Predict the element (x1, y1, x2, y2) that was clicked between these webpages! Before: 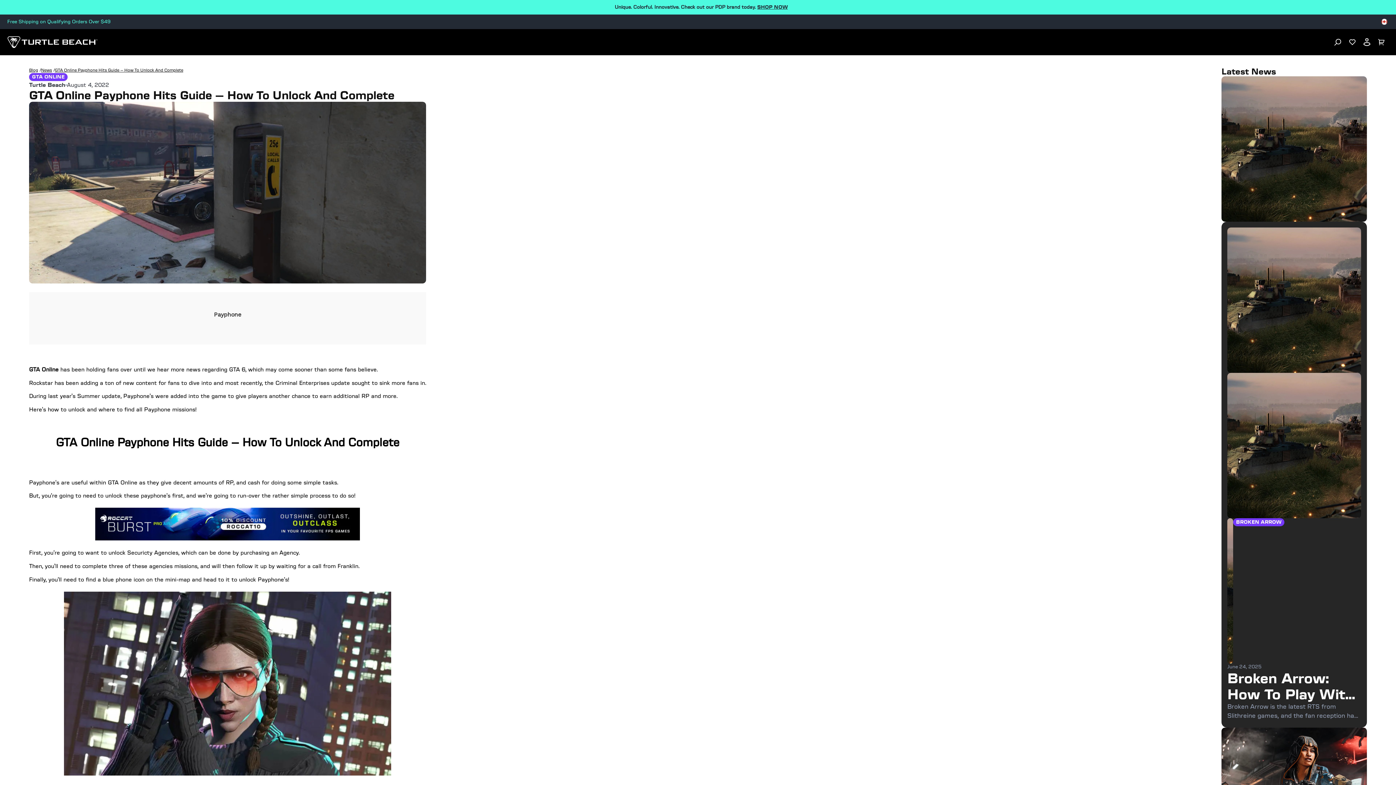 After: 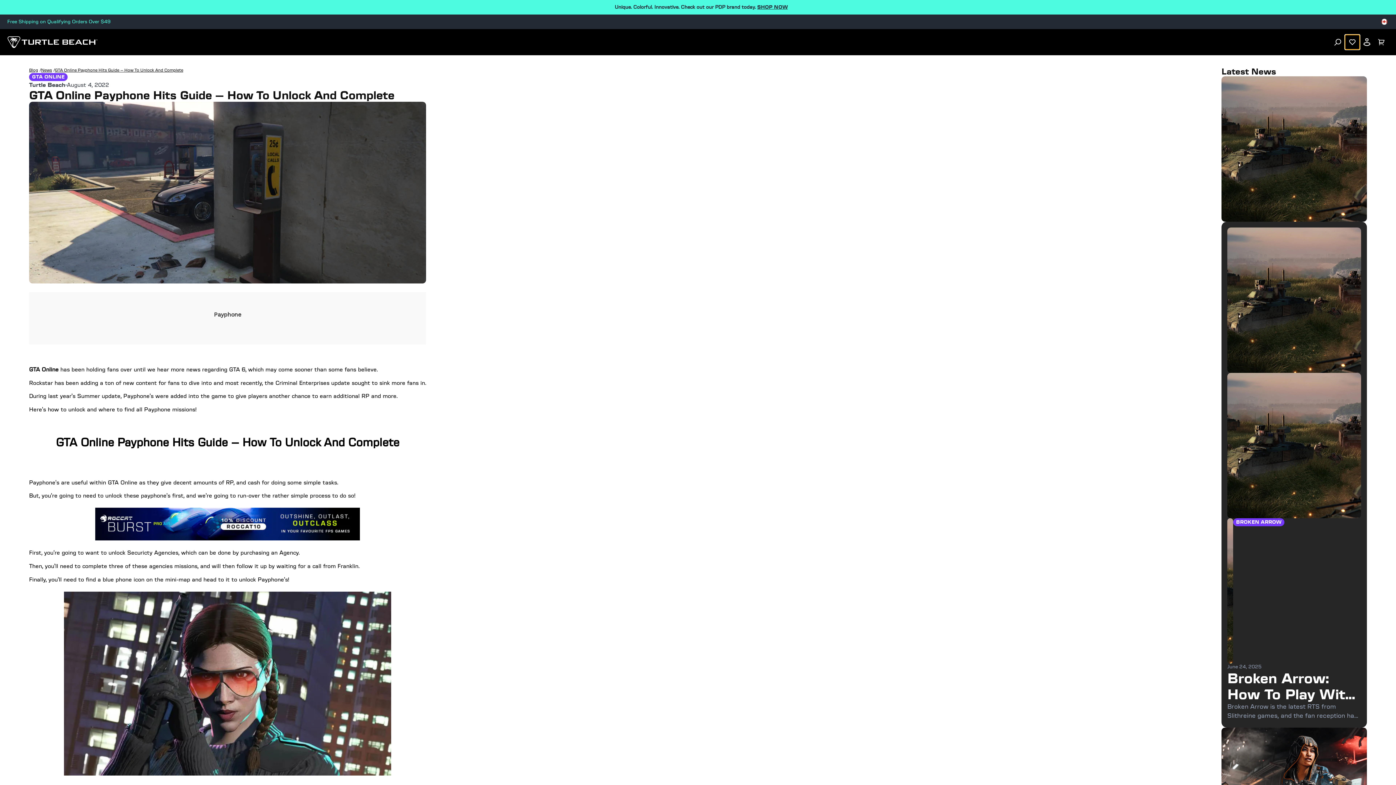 Action: label: Favorites bbox: (1345, 34, 1360, 49)